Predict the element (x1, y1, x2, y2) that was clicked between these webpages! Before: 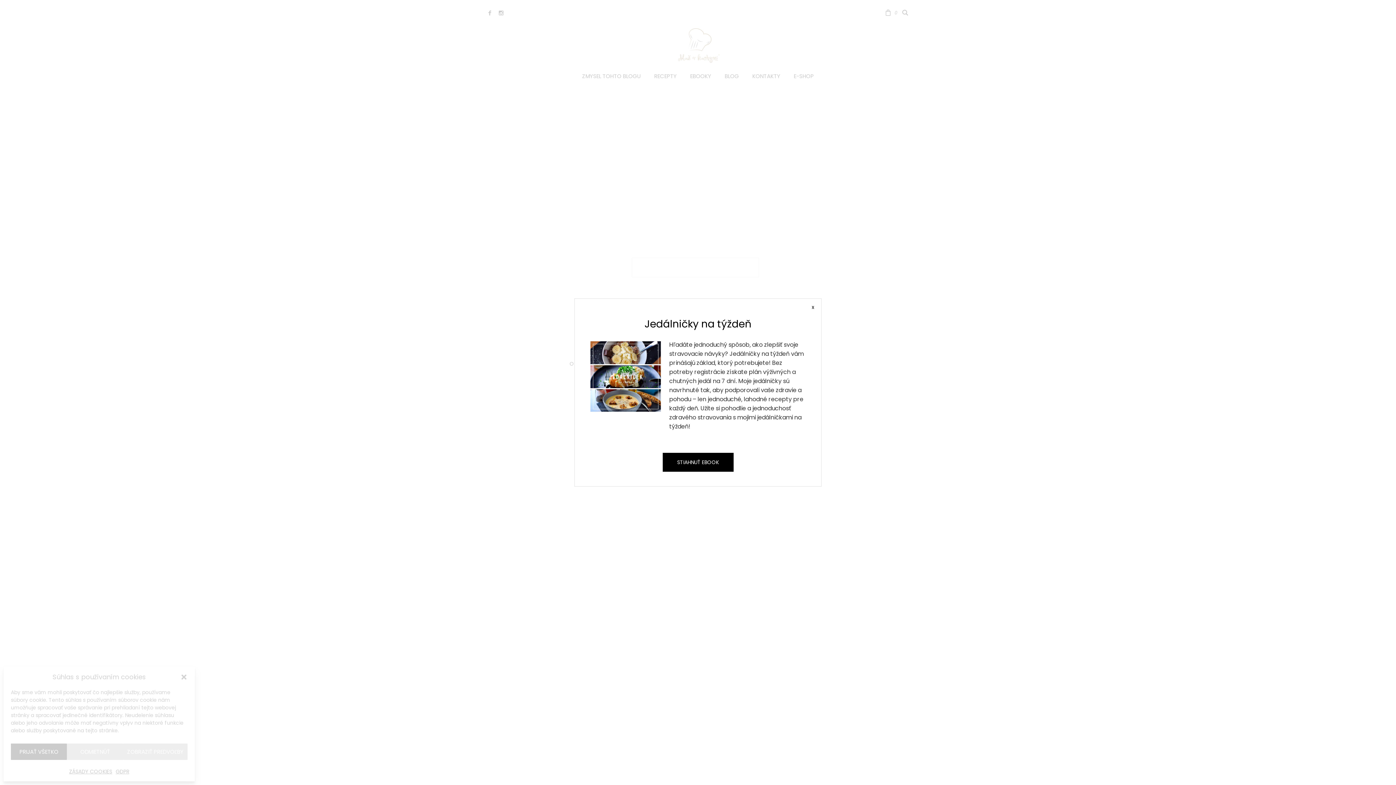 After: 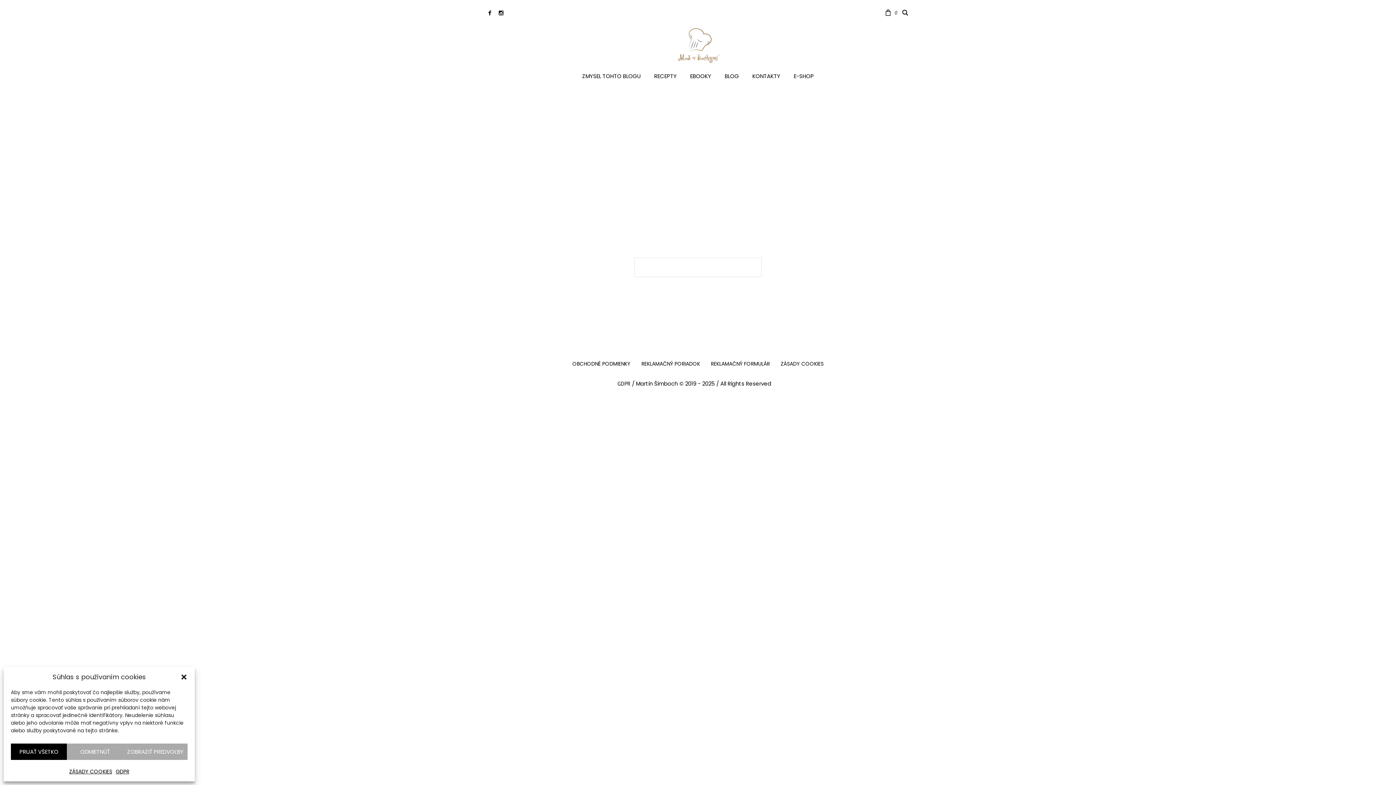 Action: bbox: (806, 300, 819, 313) label: Close